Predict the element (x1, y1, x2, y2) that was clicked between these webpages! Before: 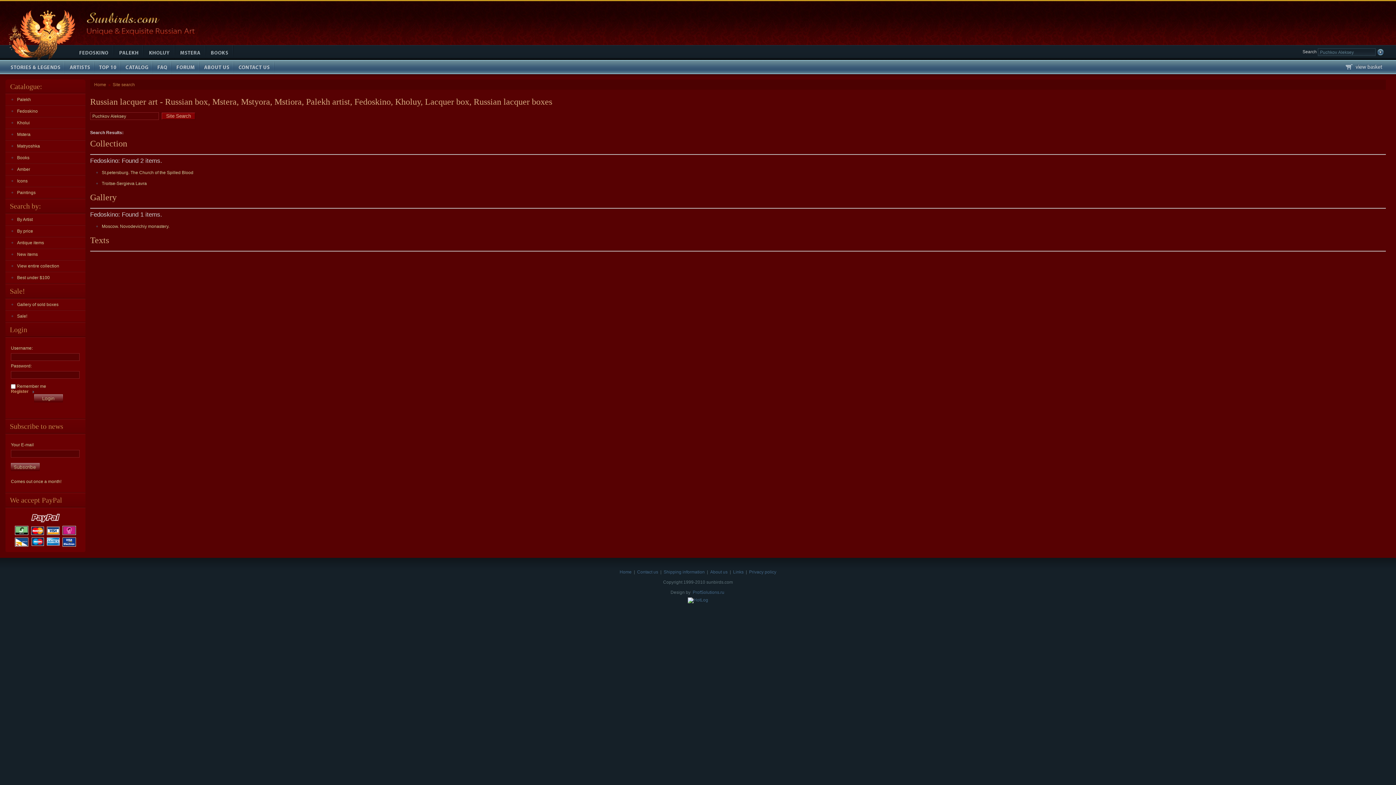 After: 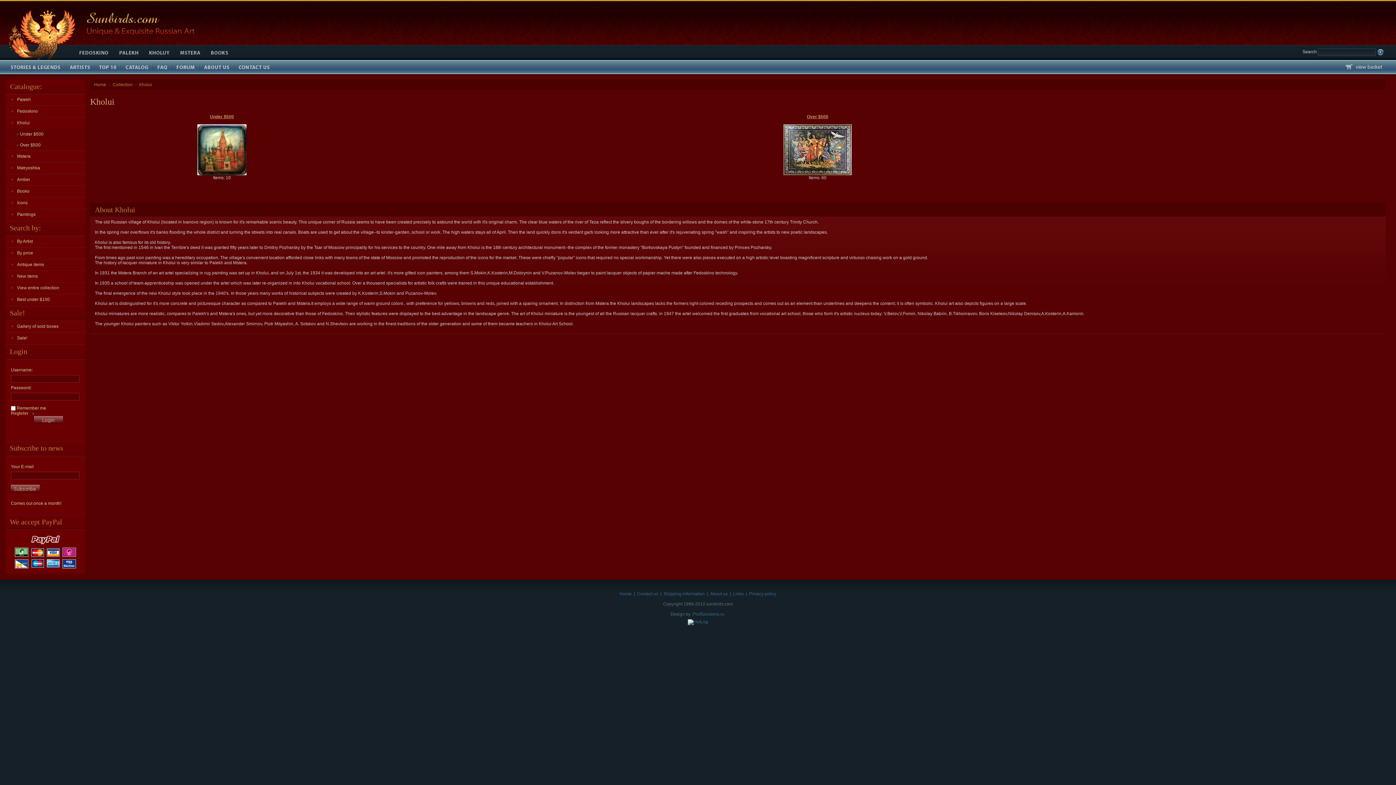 Action: bbox: (143, 45, 174, 60)